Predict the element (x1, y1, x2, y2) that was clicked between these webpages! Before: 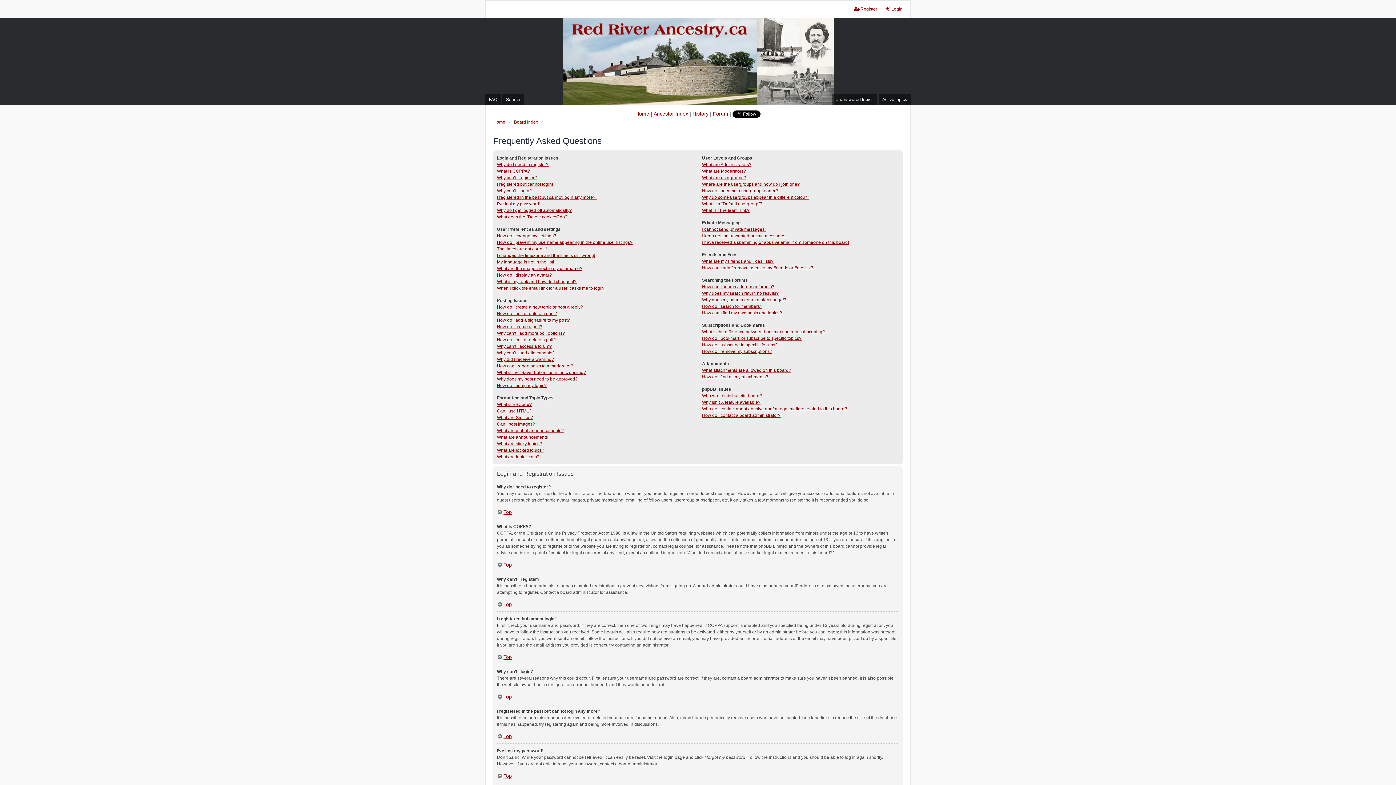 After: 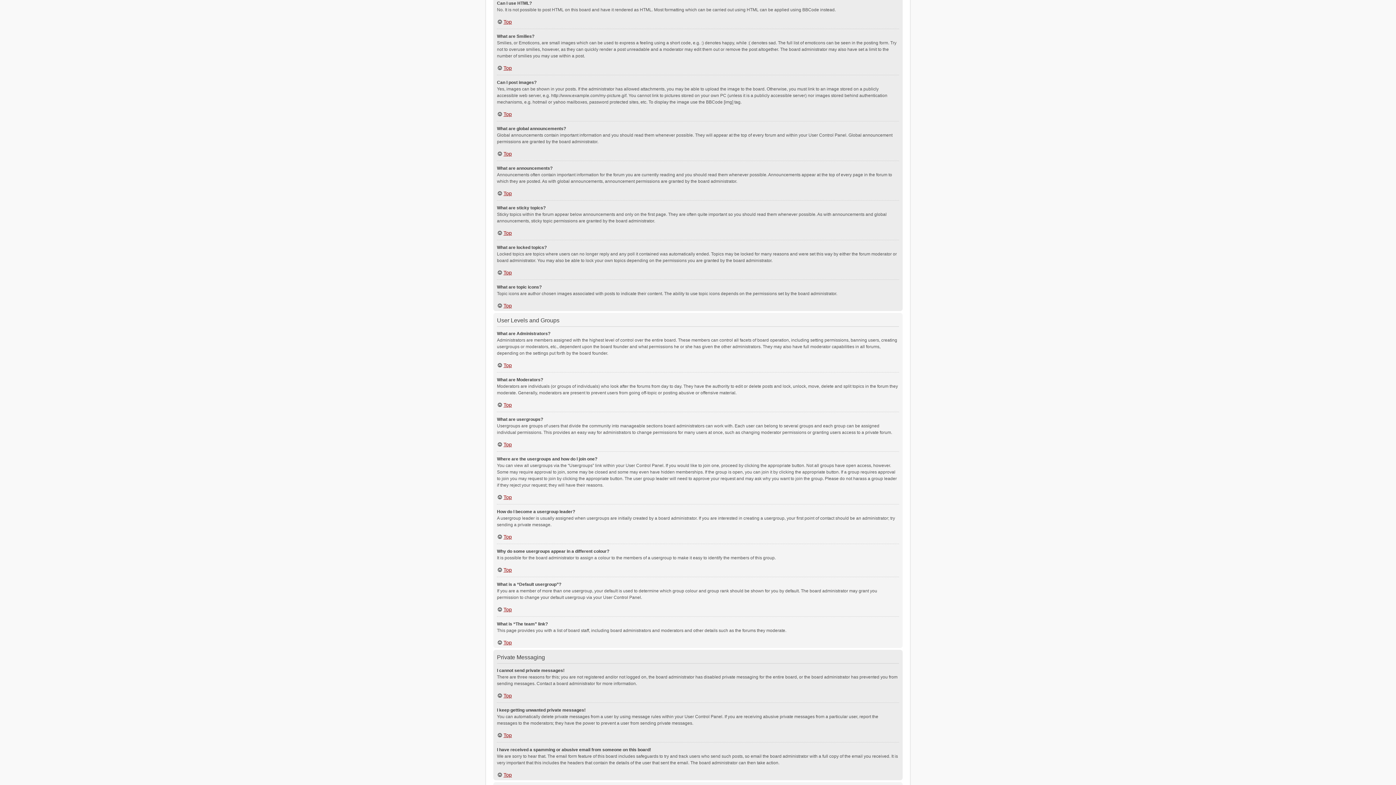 Action: label: Can I use HTML? bbox: (497, 408, 531, 414)